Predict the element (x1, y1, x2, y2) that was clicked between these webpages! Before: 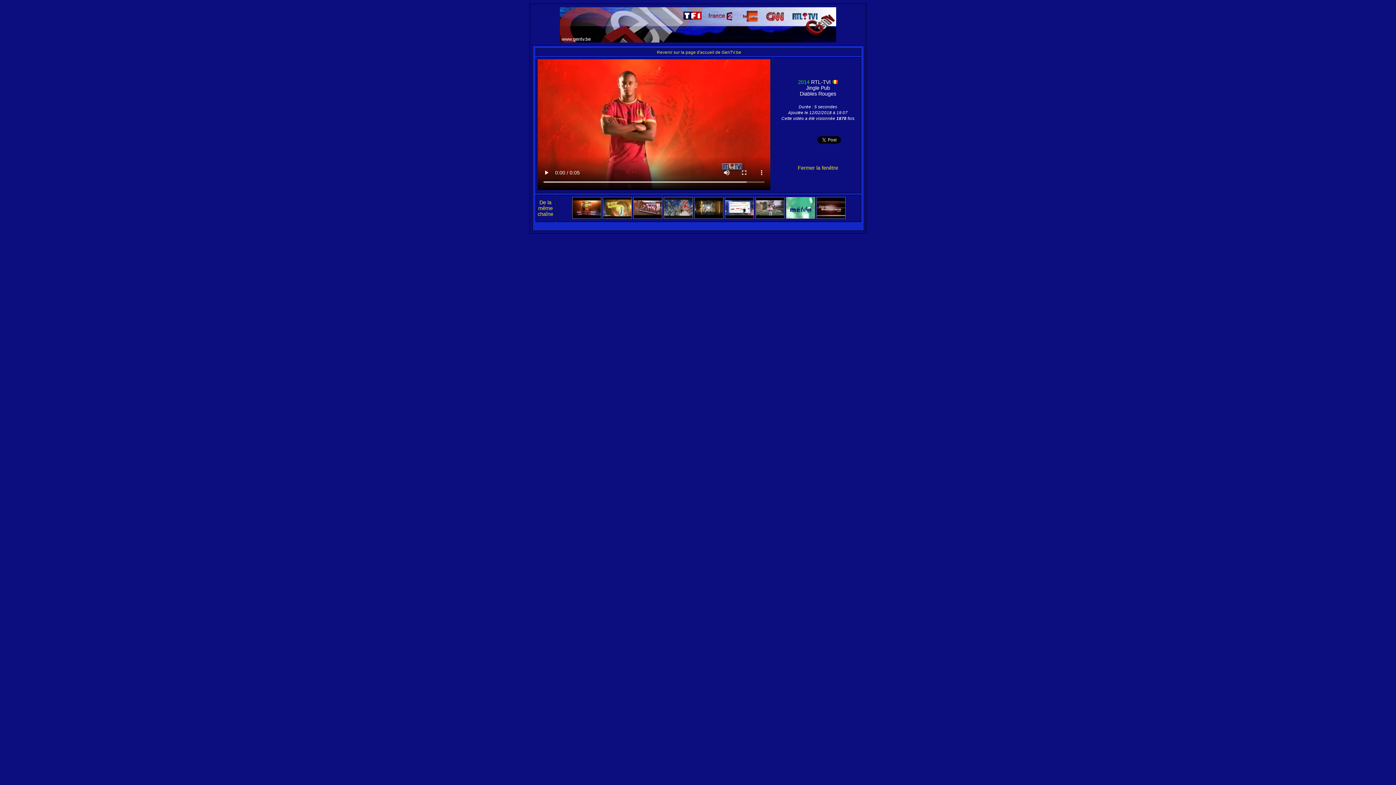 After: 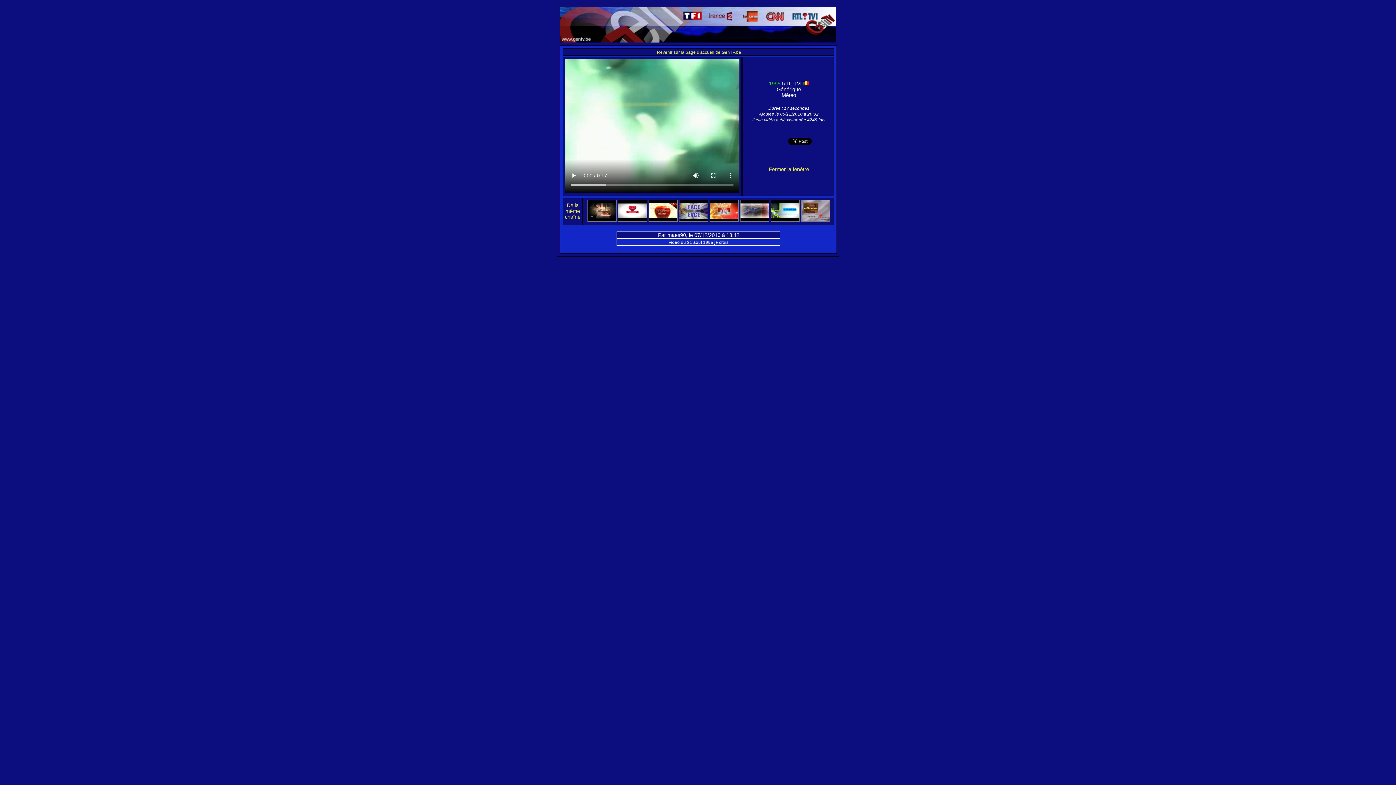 Action: bbox: (786, 214, 815, 220)